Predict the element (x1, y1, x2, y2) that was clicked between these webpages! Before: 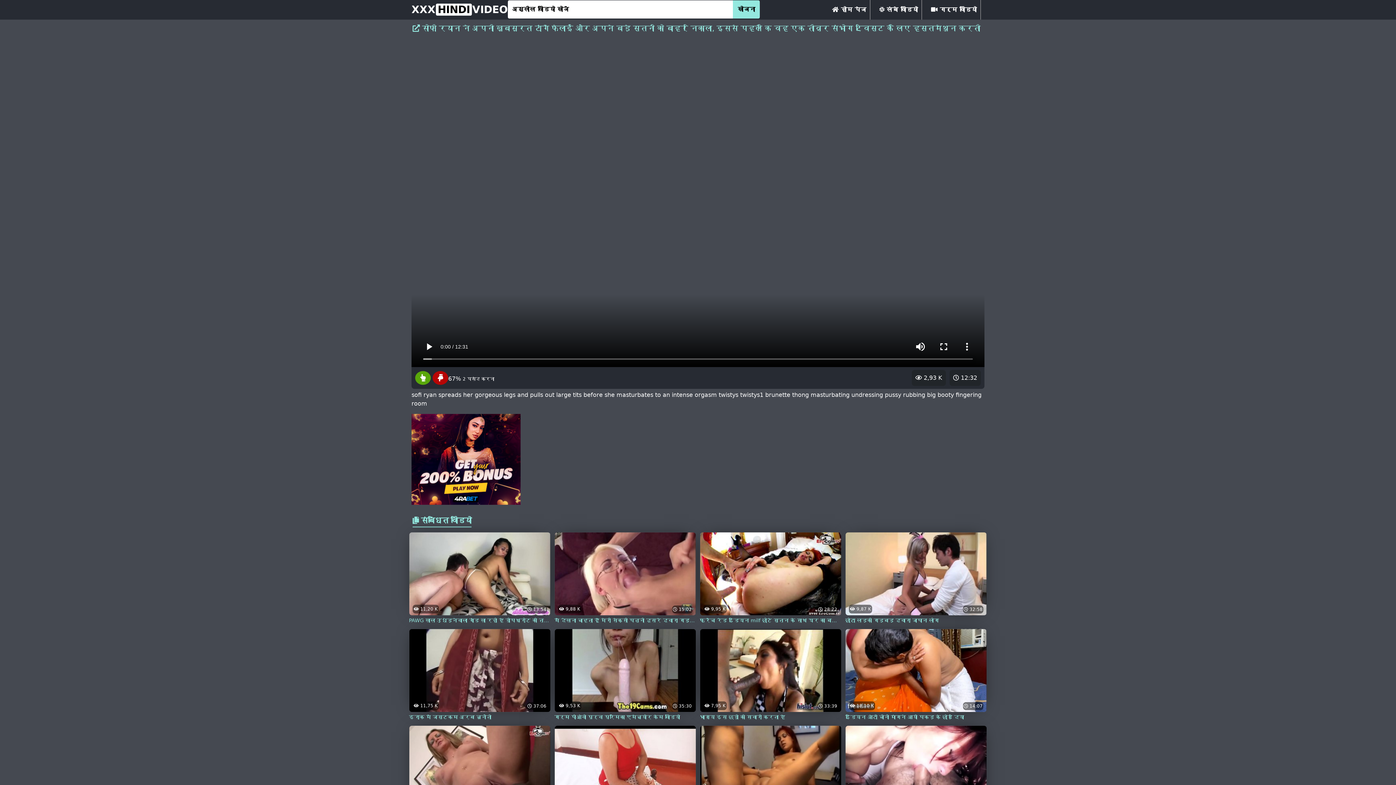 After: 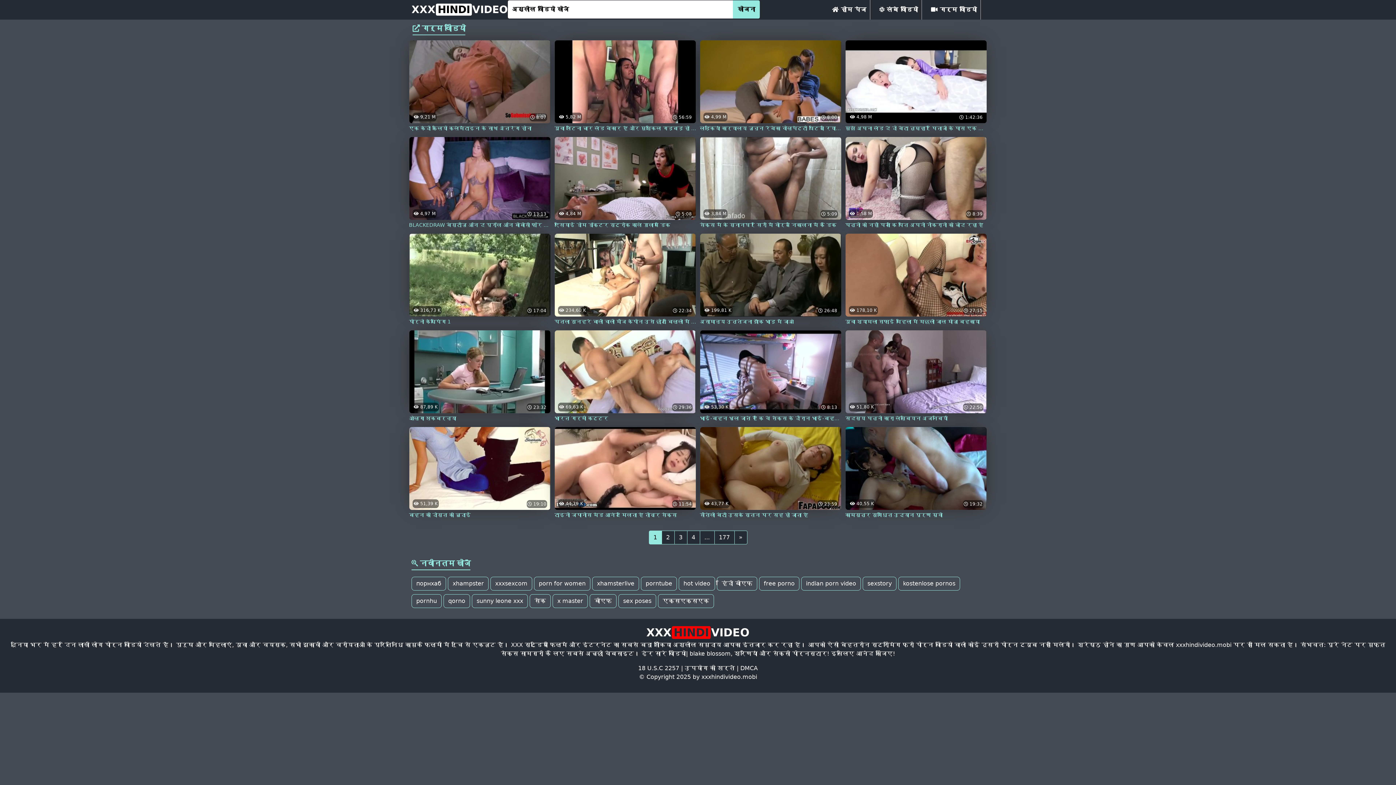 Action: label:  गर्म वीडियो bbox: (927, 0, 981, 19)